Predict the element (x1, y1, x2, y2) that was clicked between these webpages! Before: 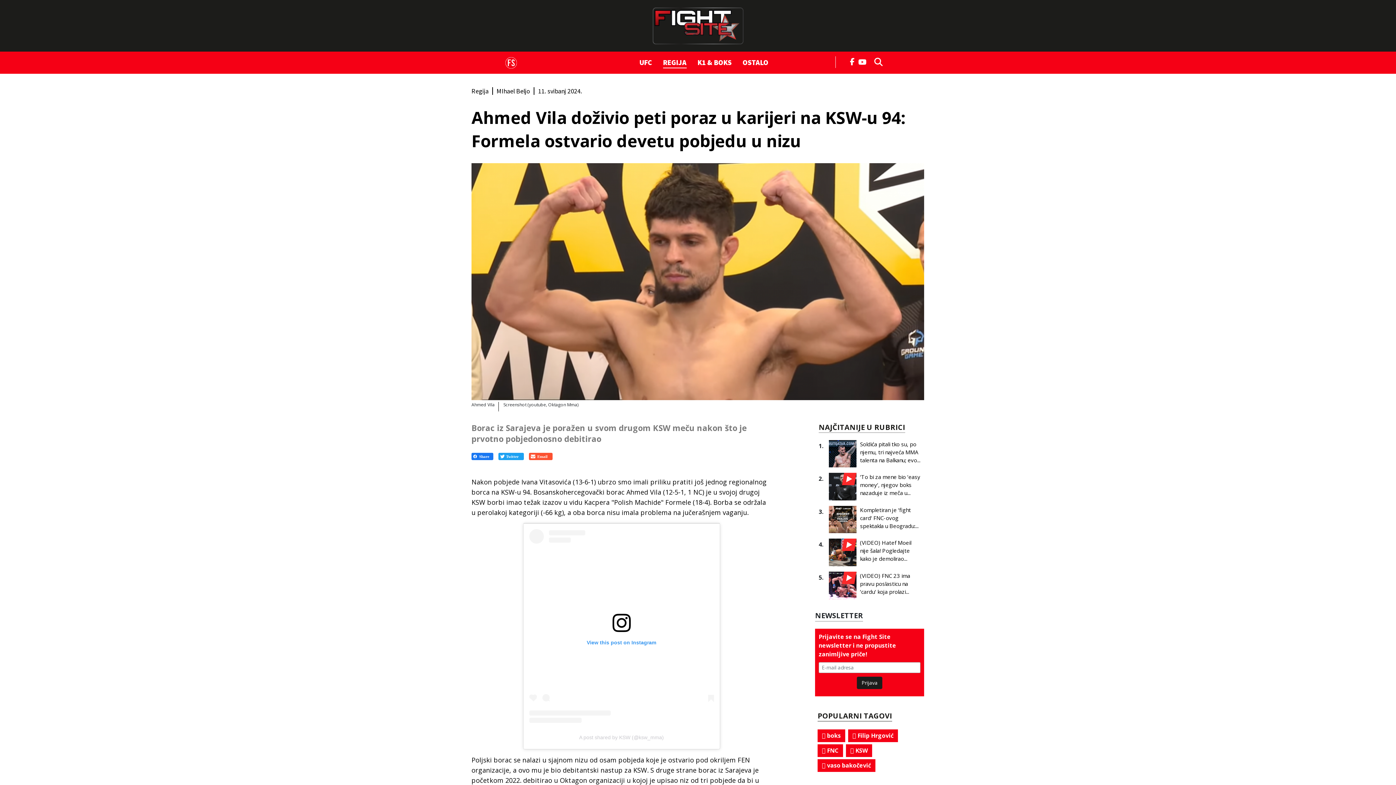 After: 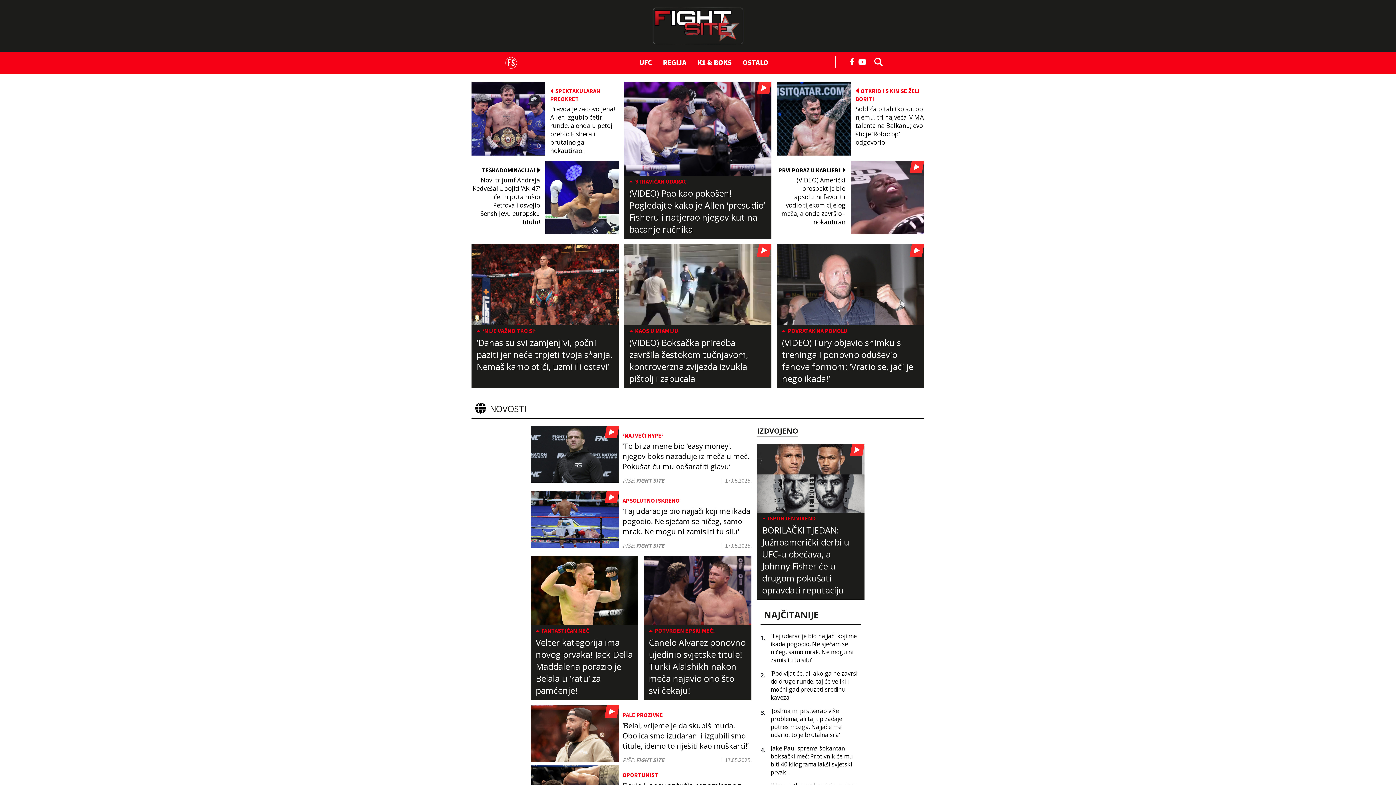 Action: bbox: (505, 60, 517, 65)